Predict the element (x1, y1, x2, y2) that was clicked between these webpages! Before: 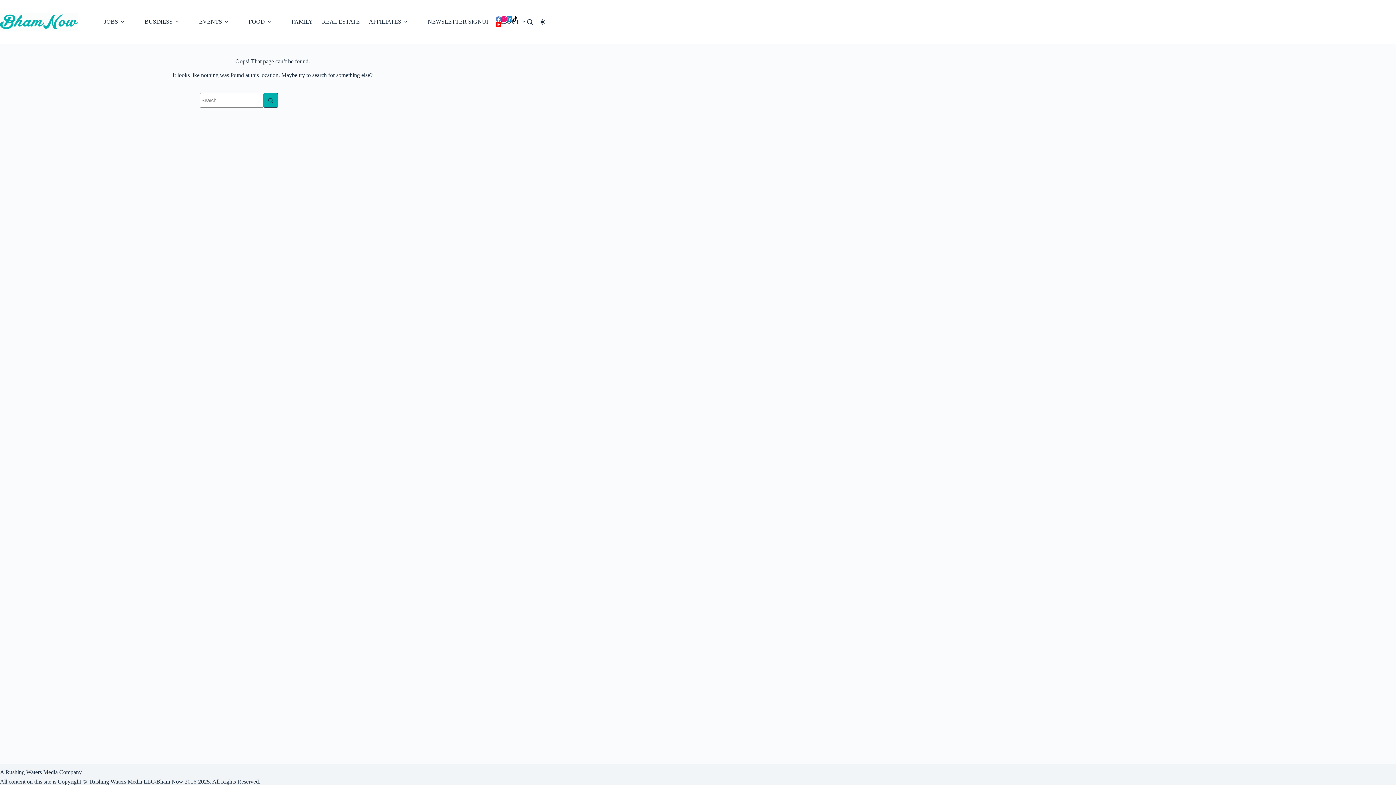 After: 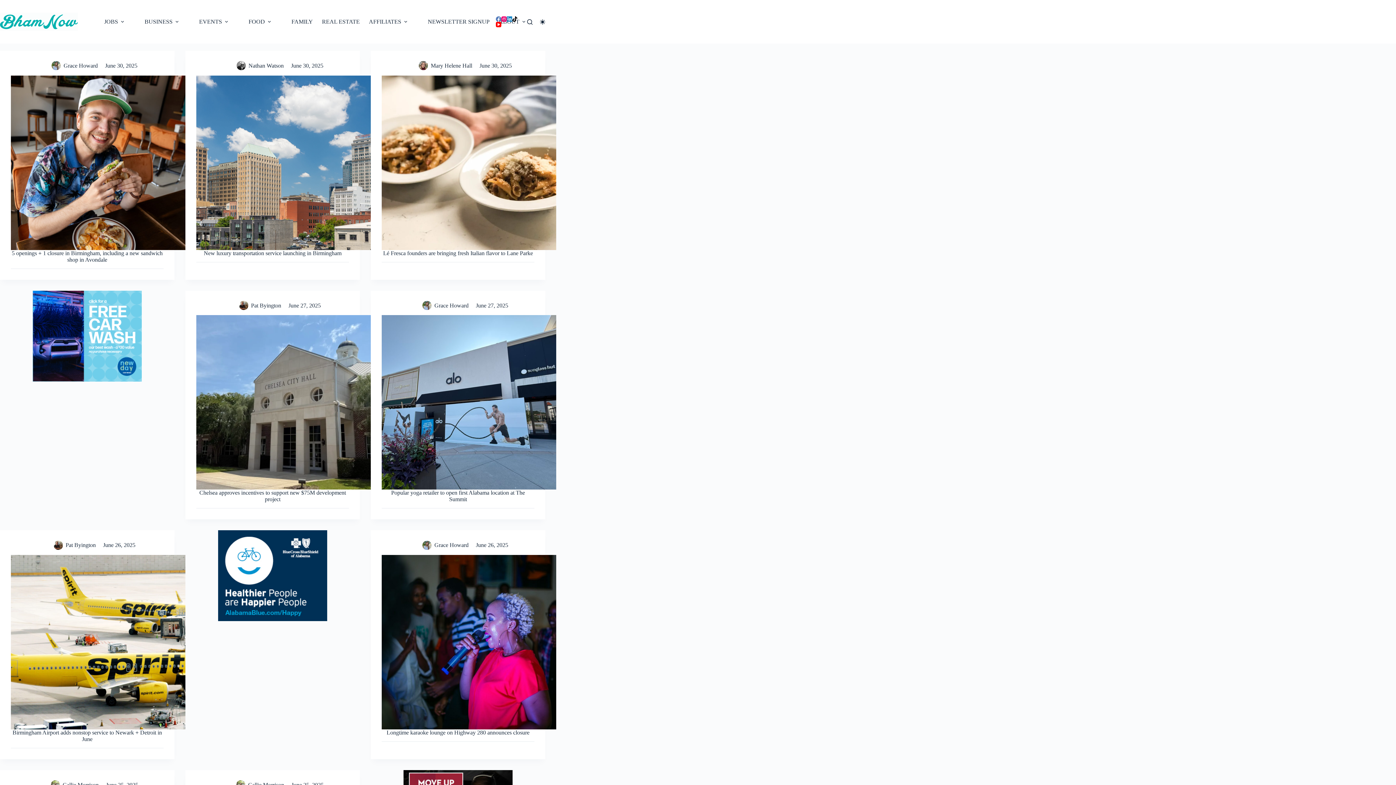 Action: label: BUSINESS bbox: (140, 0, 185, 43)